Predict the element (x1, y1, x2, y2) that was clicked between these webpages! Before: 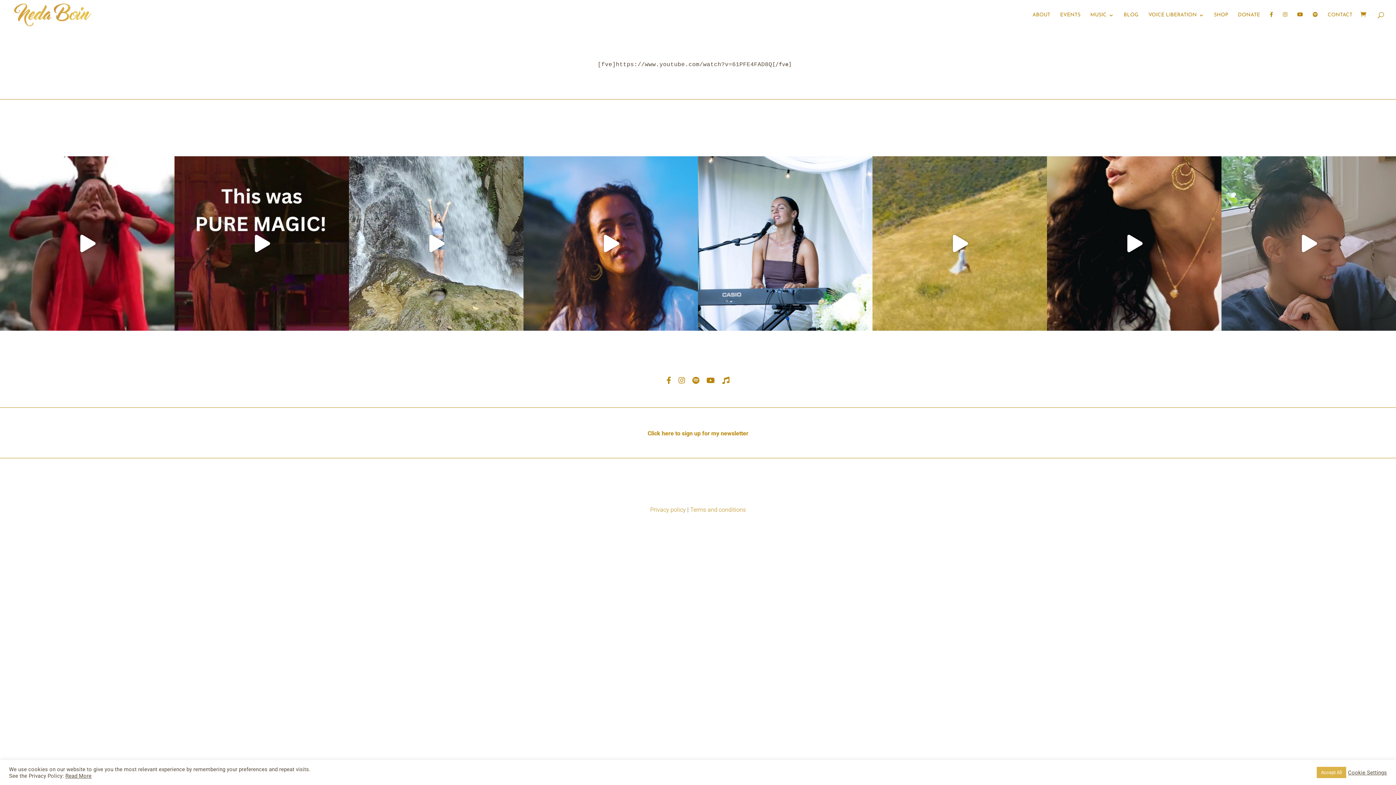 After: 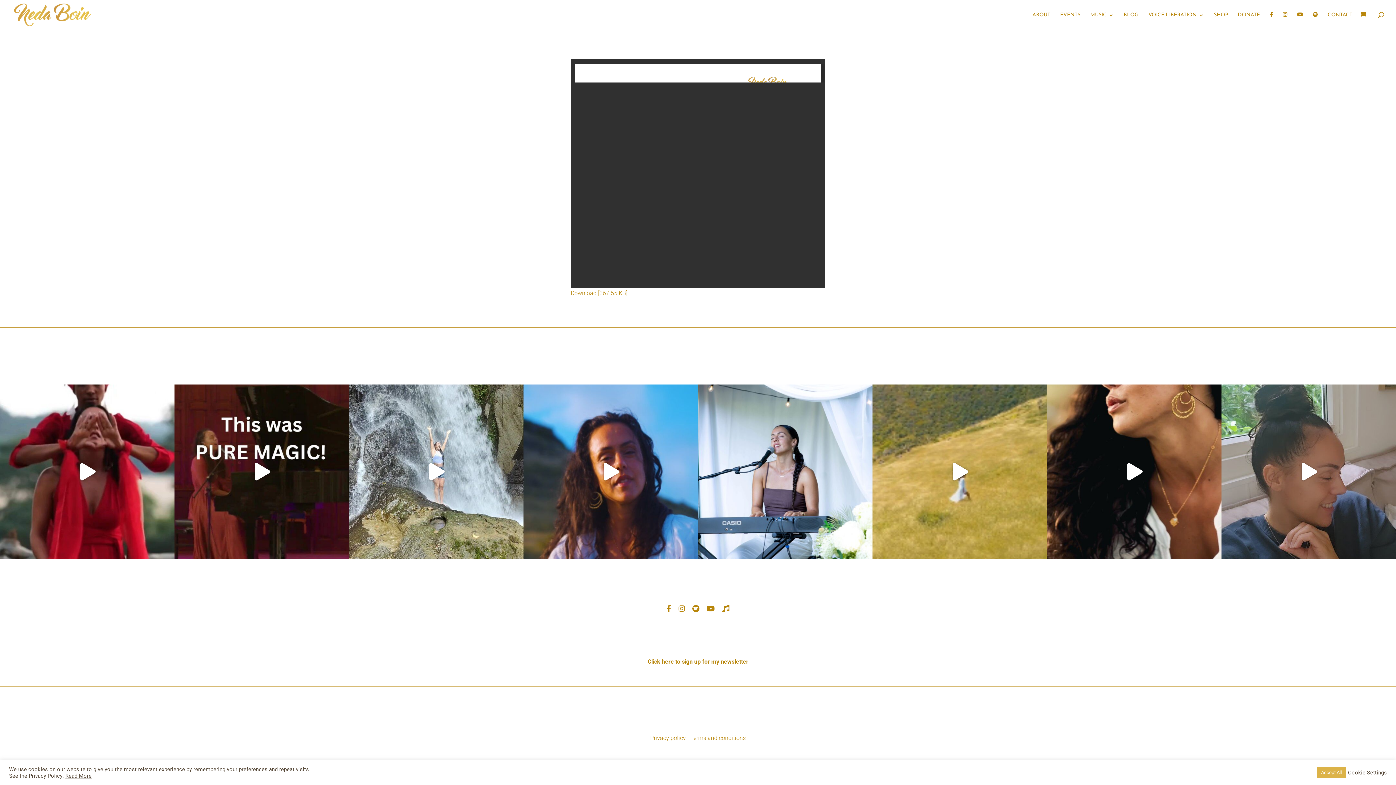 Action: bbox: (650, 506, 686, 513) label: Privacy policy